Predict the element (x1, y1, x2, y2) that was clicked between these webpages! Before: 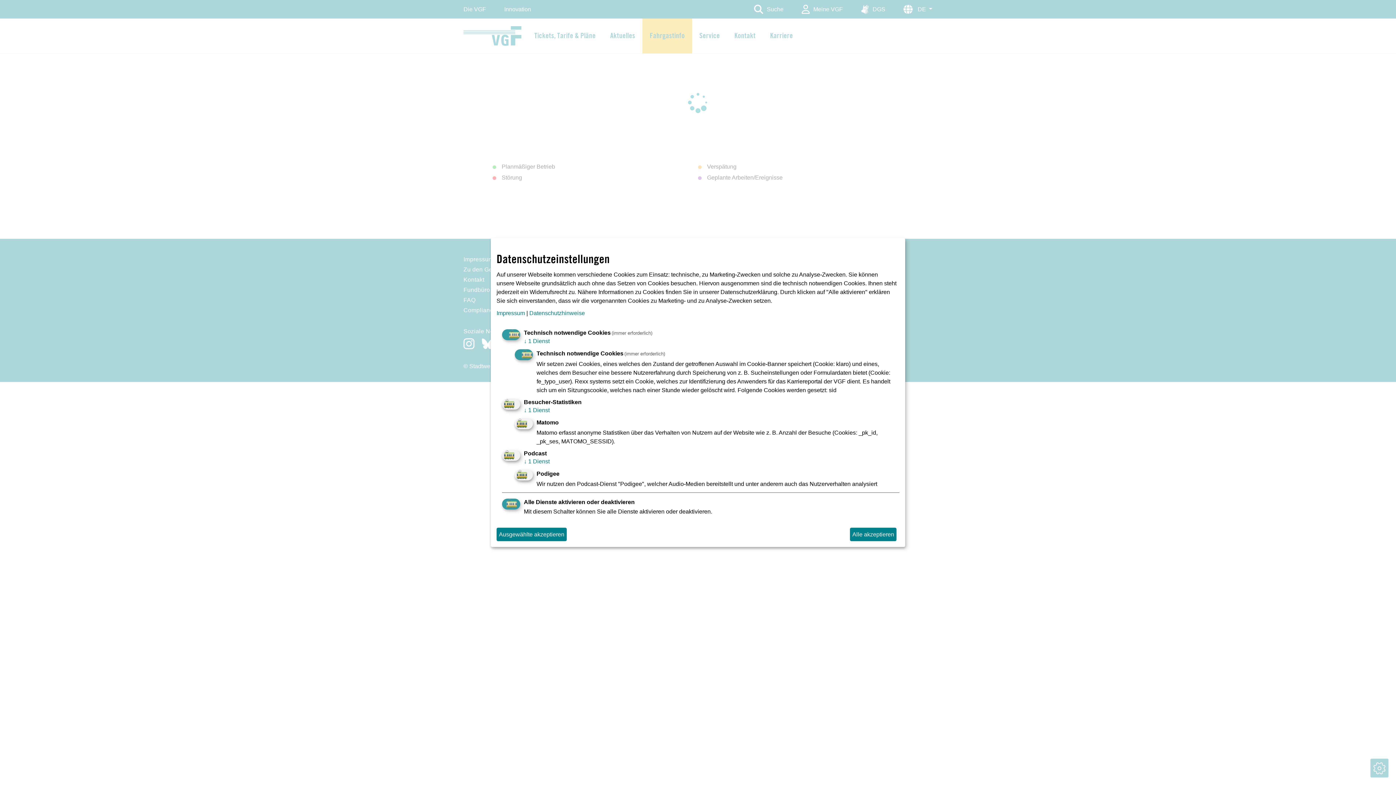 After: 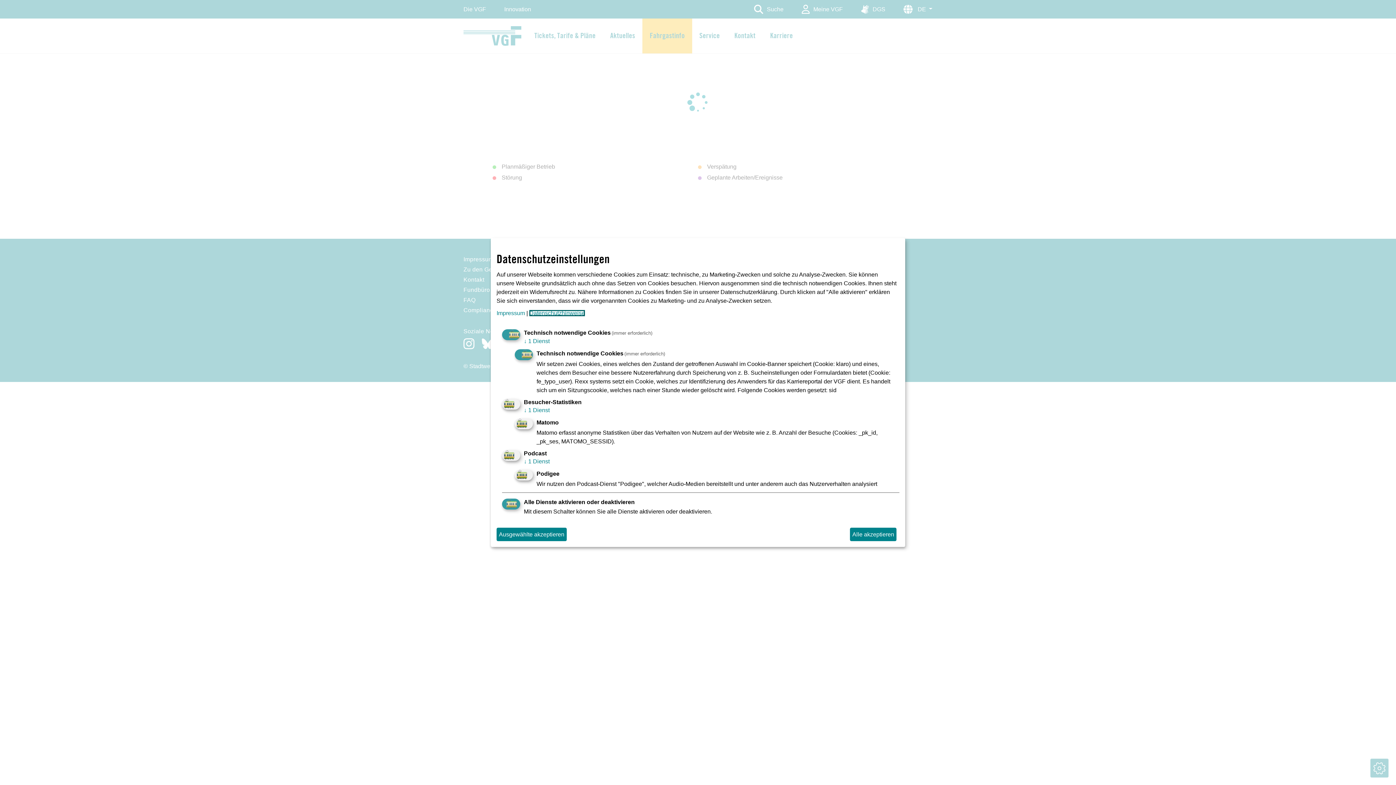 Action: bbox: (529, 310, 585, 316) label: Datenschutzhinweise